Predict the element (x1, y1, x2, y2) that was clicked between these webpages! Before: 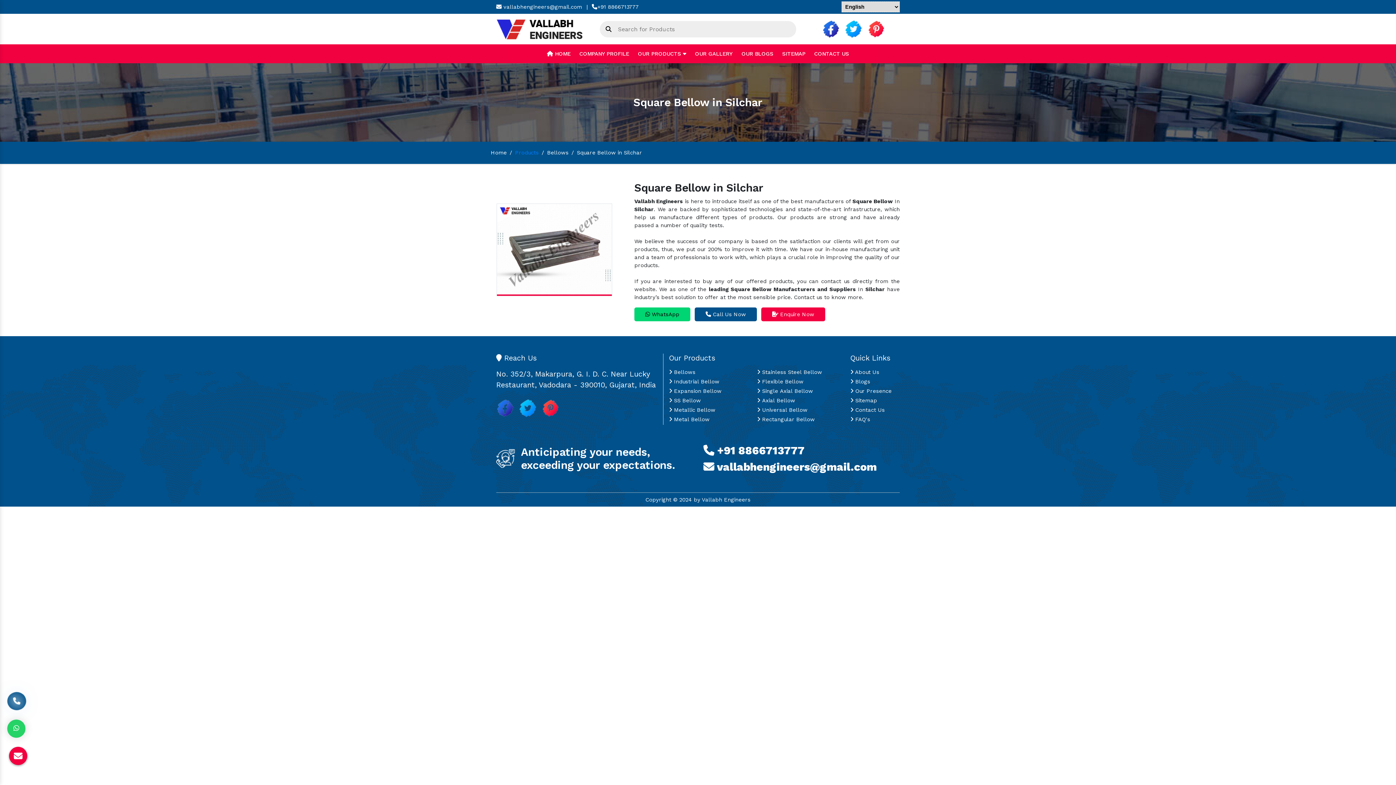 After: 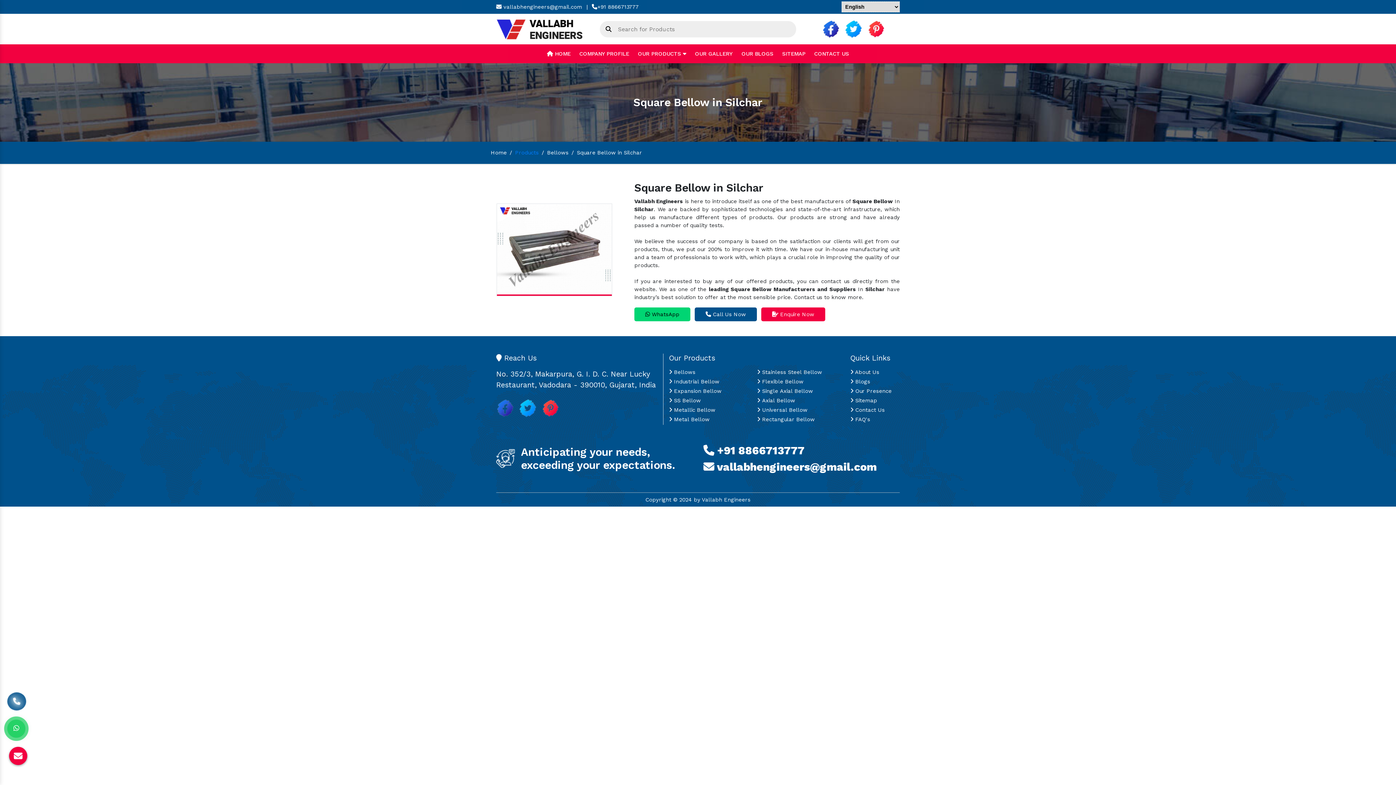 Action: bbox: (844, 25, 862, 31)